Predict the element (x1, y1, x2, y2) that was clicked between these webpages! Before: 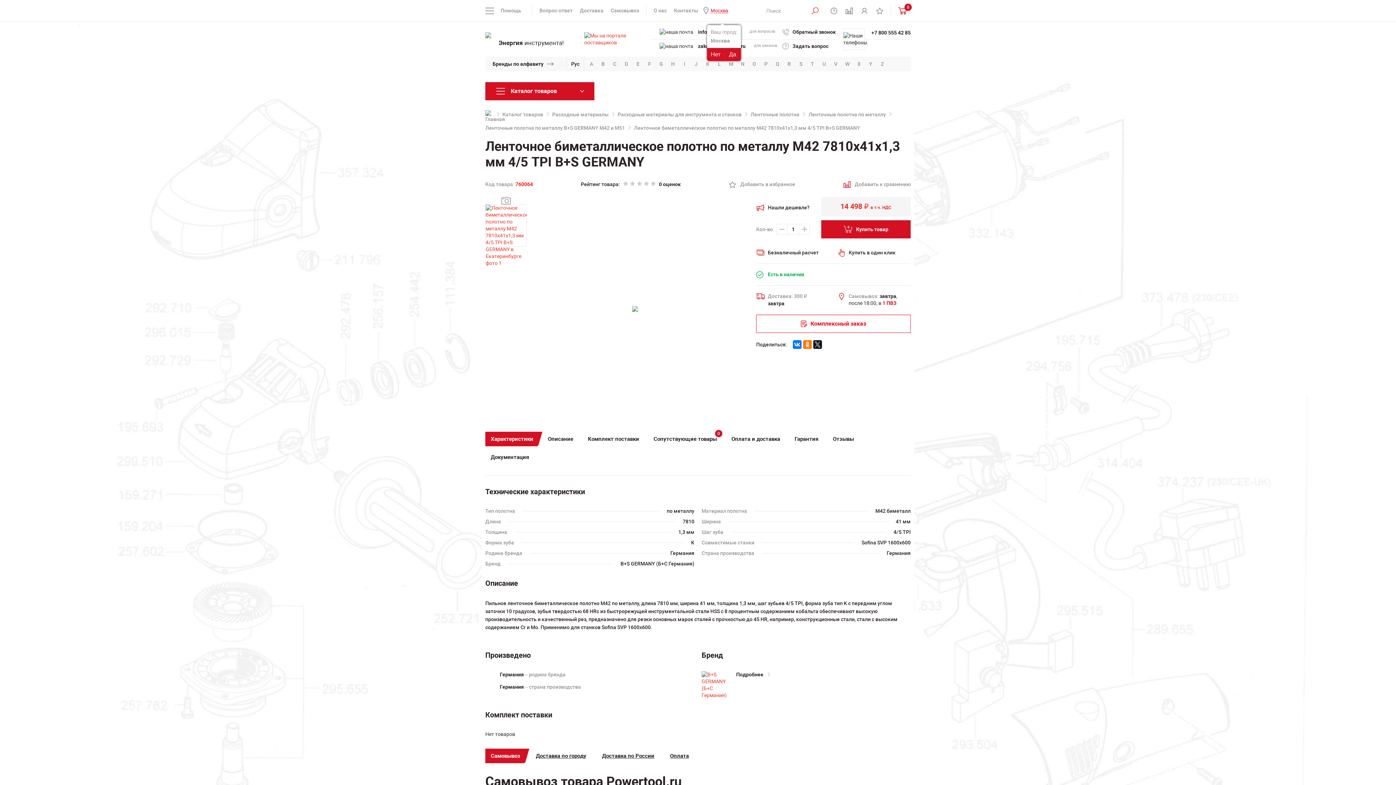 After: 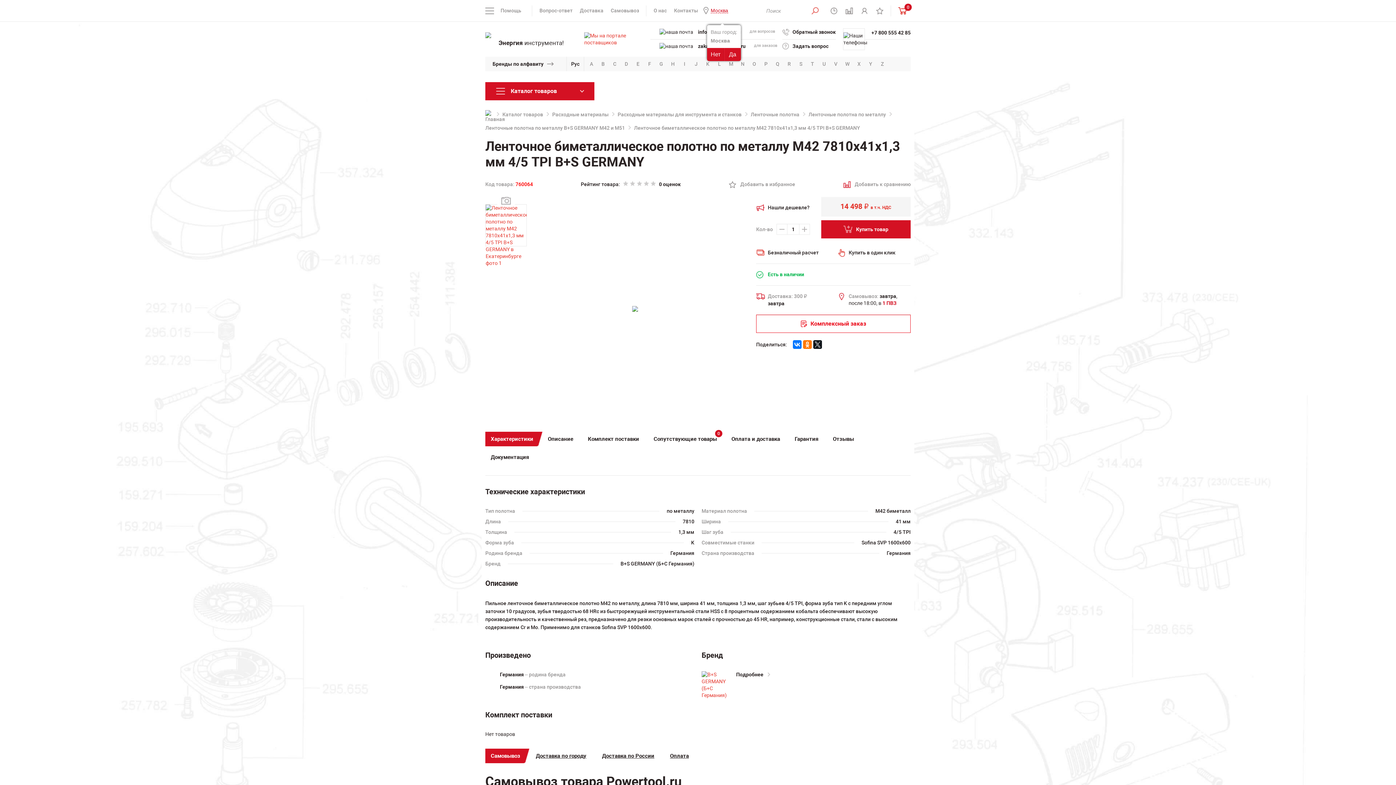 Action: bbox: (777, 224, 787, 234)